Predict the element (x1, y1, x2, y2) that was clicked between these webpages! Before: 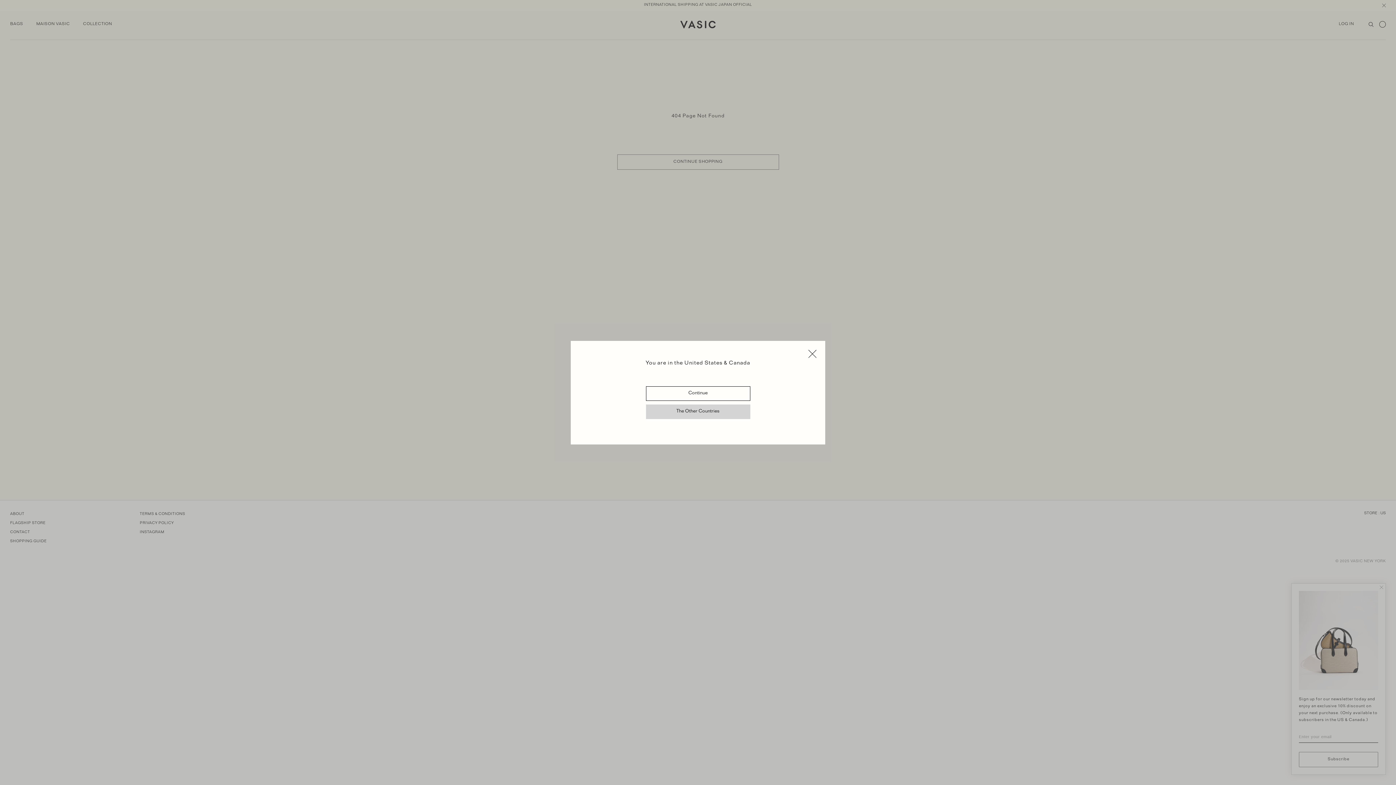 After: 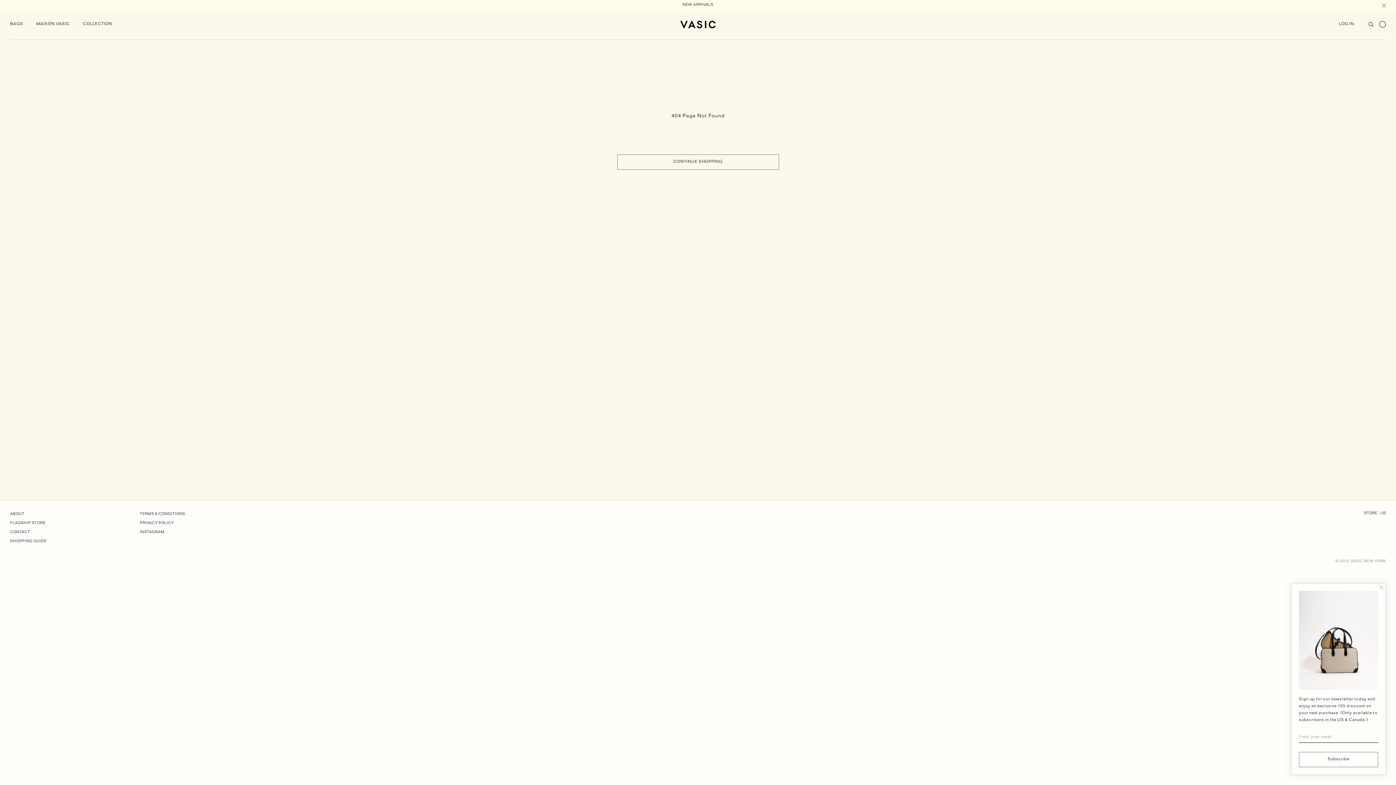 Action: bbox: (808, 349, 816, 360)